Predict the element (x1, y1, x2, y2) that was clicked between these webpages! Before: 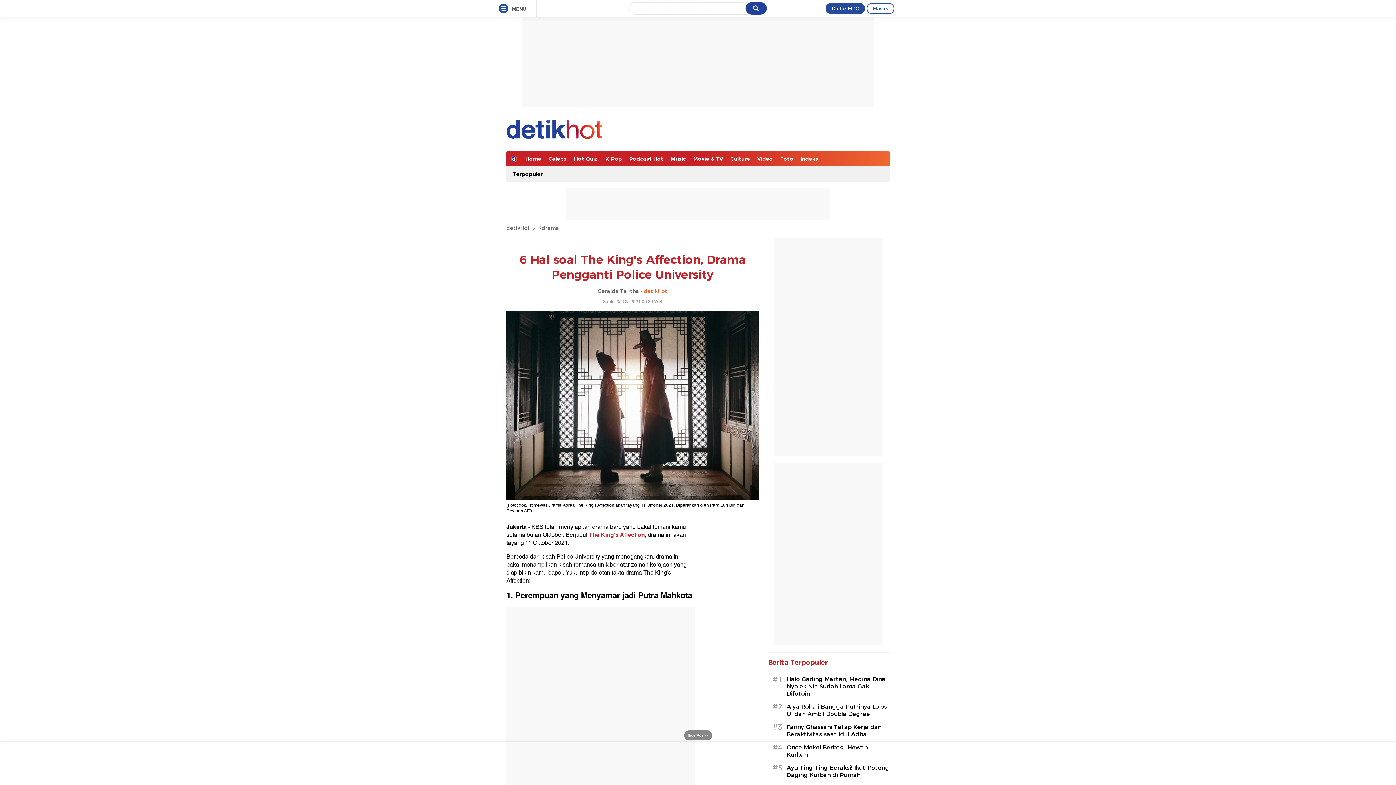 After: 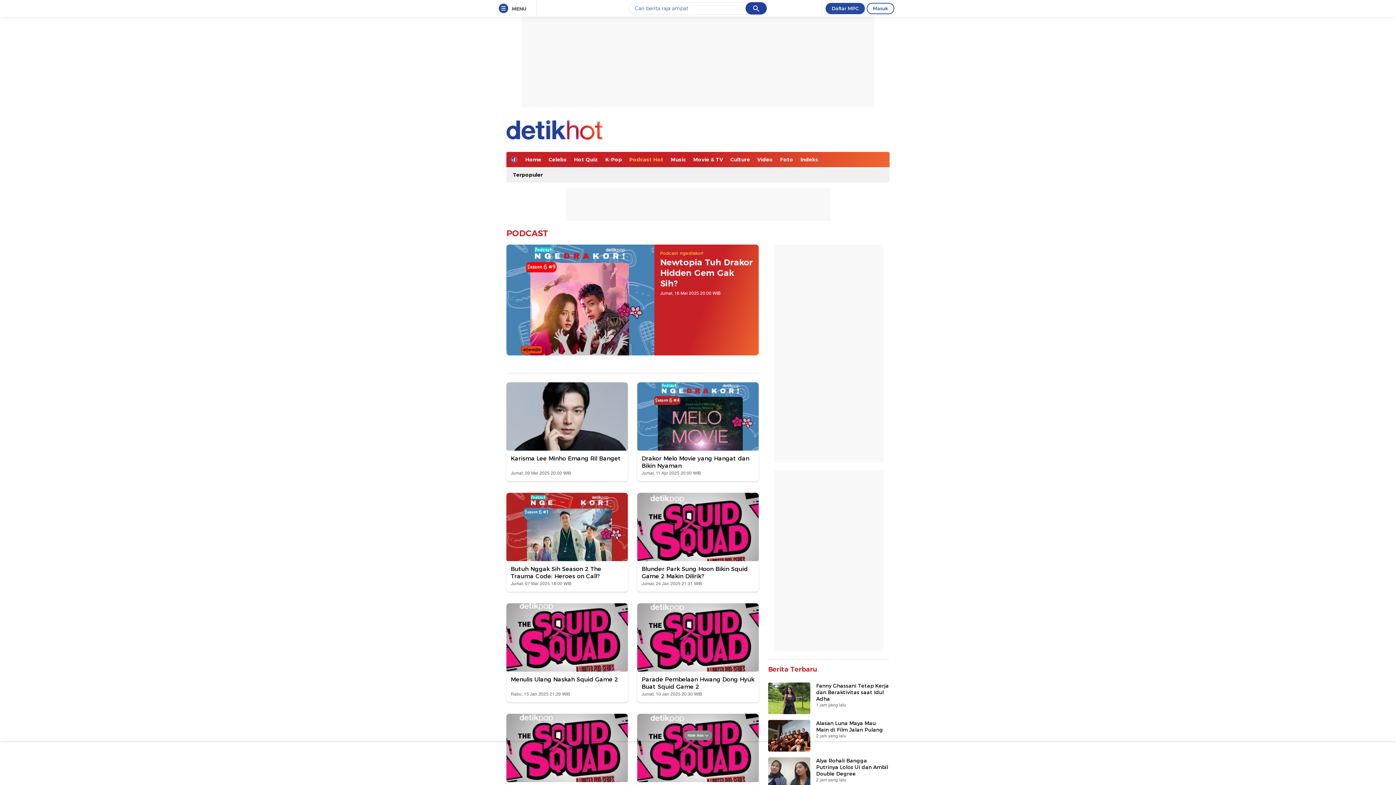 Action: label: Podcast Hot bbox: (625, 151, 667, 166)